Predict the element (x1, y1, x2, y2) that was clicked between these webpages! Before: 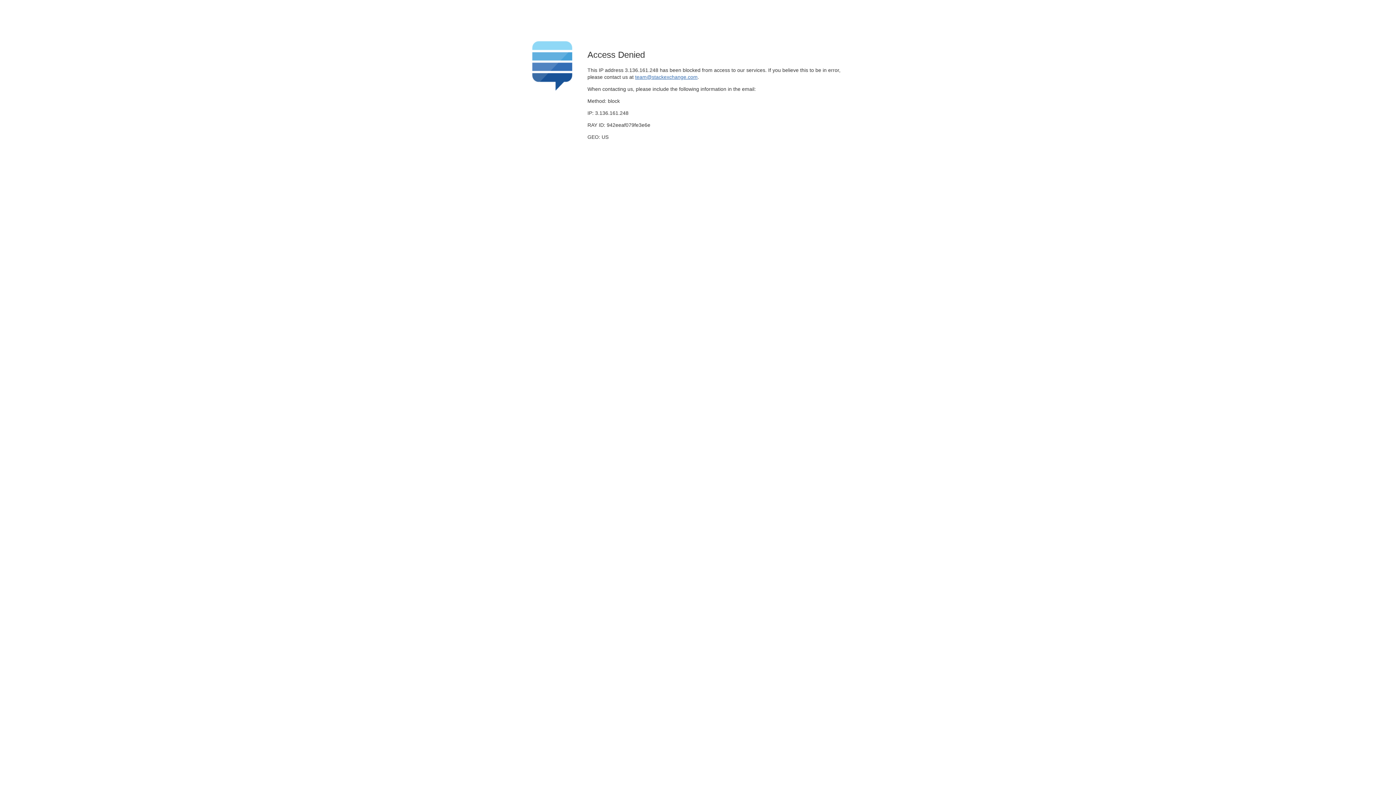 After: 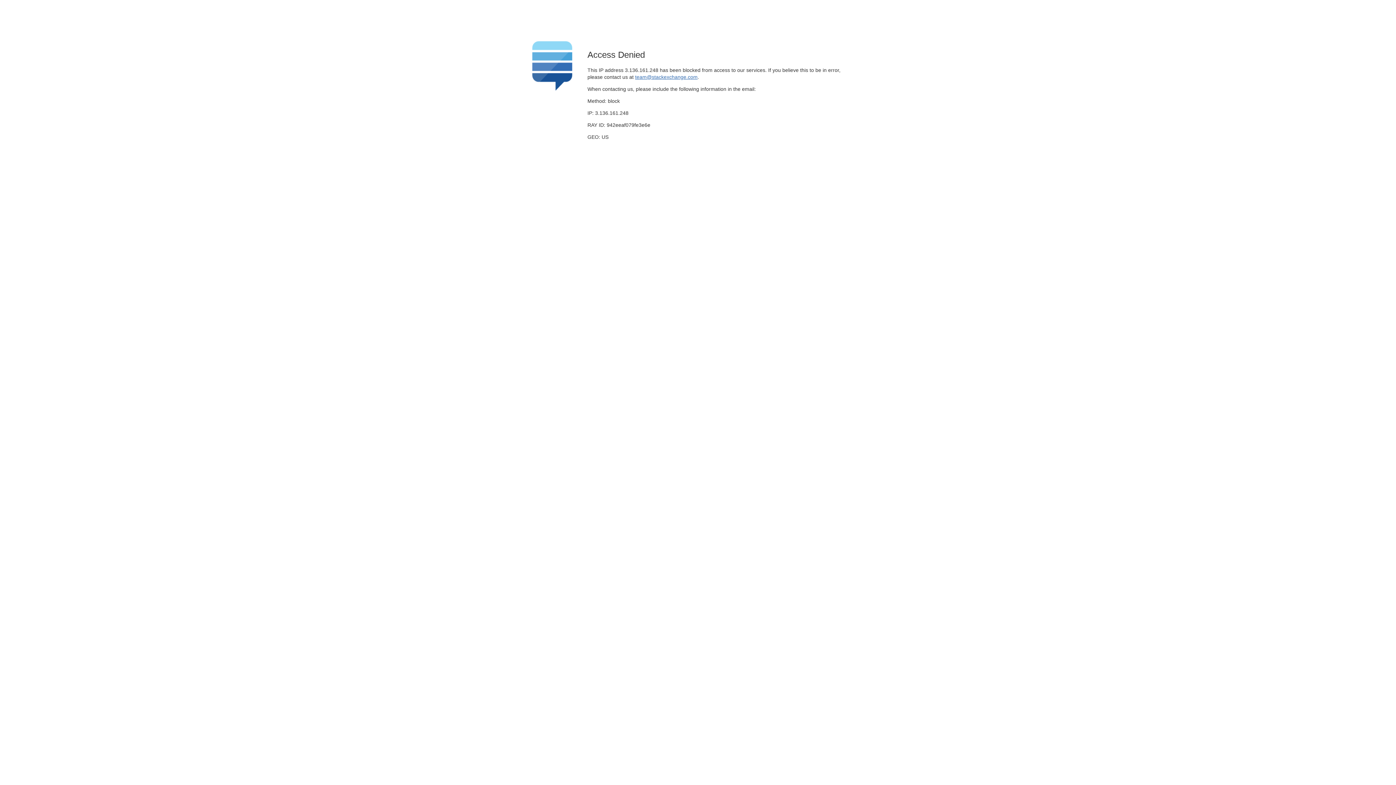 Action: label: team@stackexchange.com bbox: (635, 74, 697, 79)